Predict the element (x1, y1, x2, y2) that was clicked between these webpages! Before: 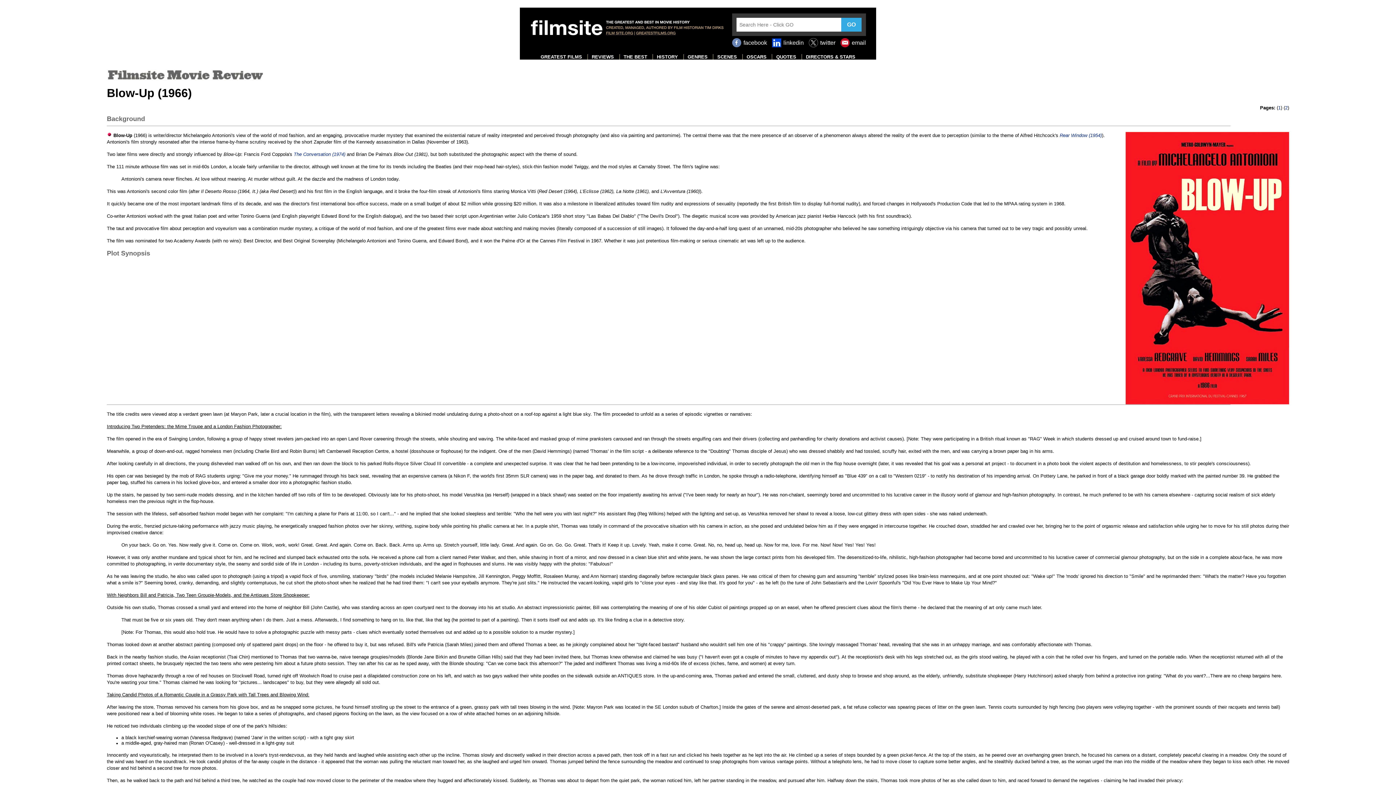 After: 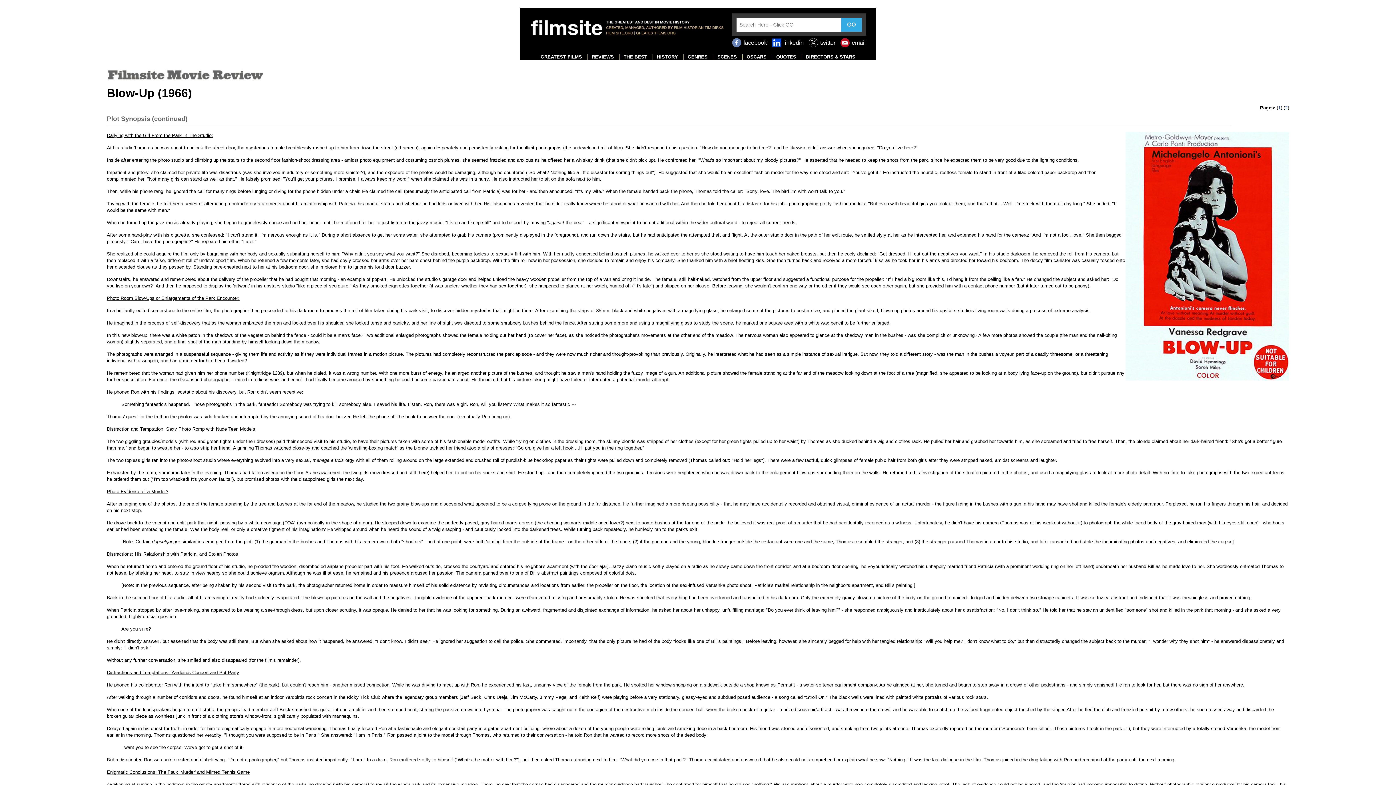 Action: label: 2 bbox: (1285, 105, 1288, 110)